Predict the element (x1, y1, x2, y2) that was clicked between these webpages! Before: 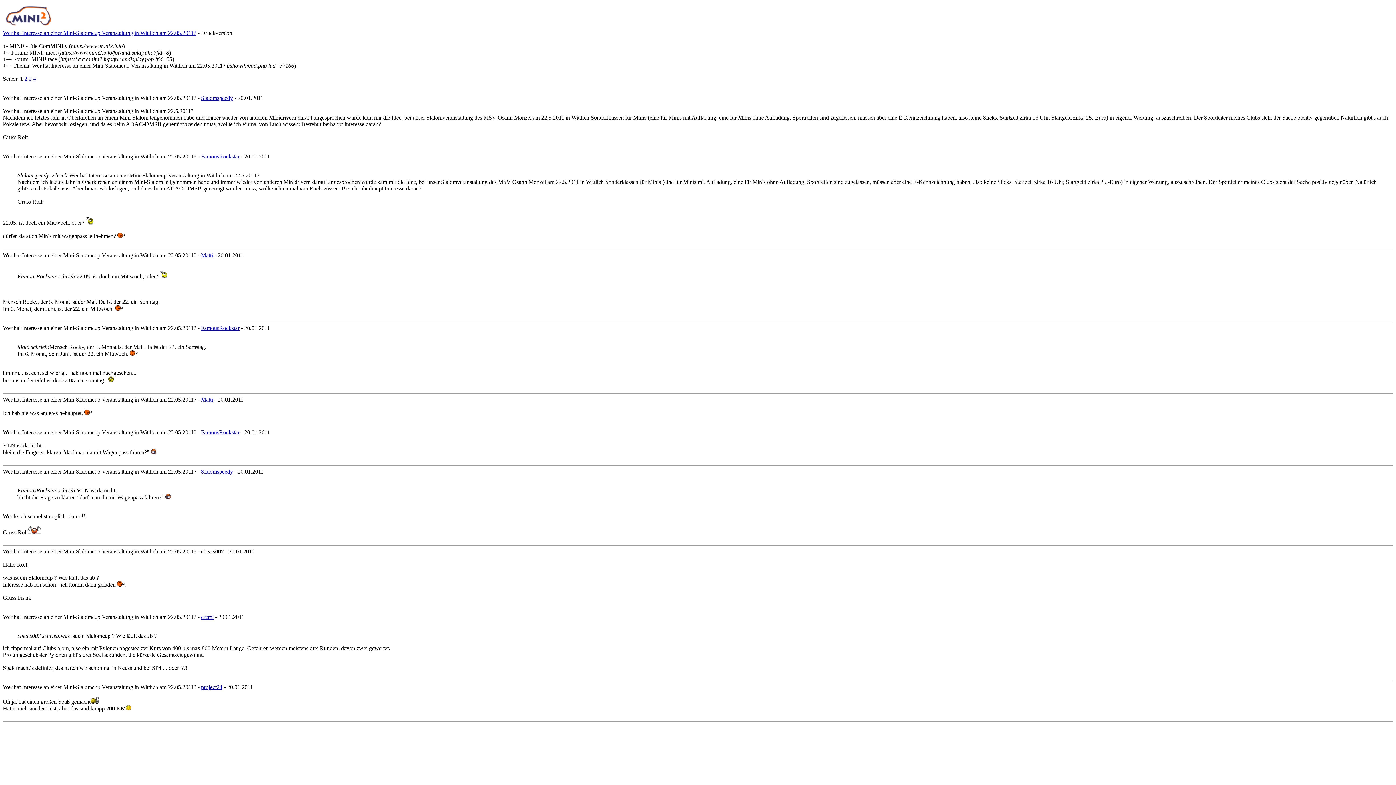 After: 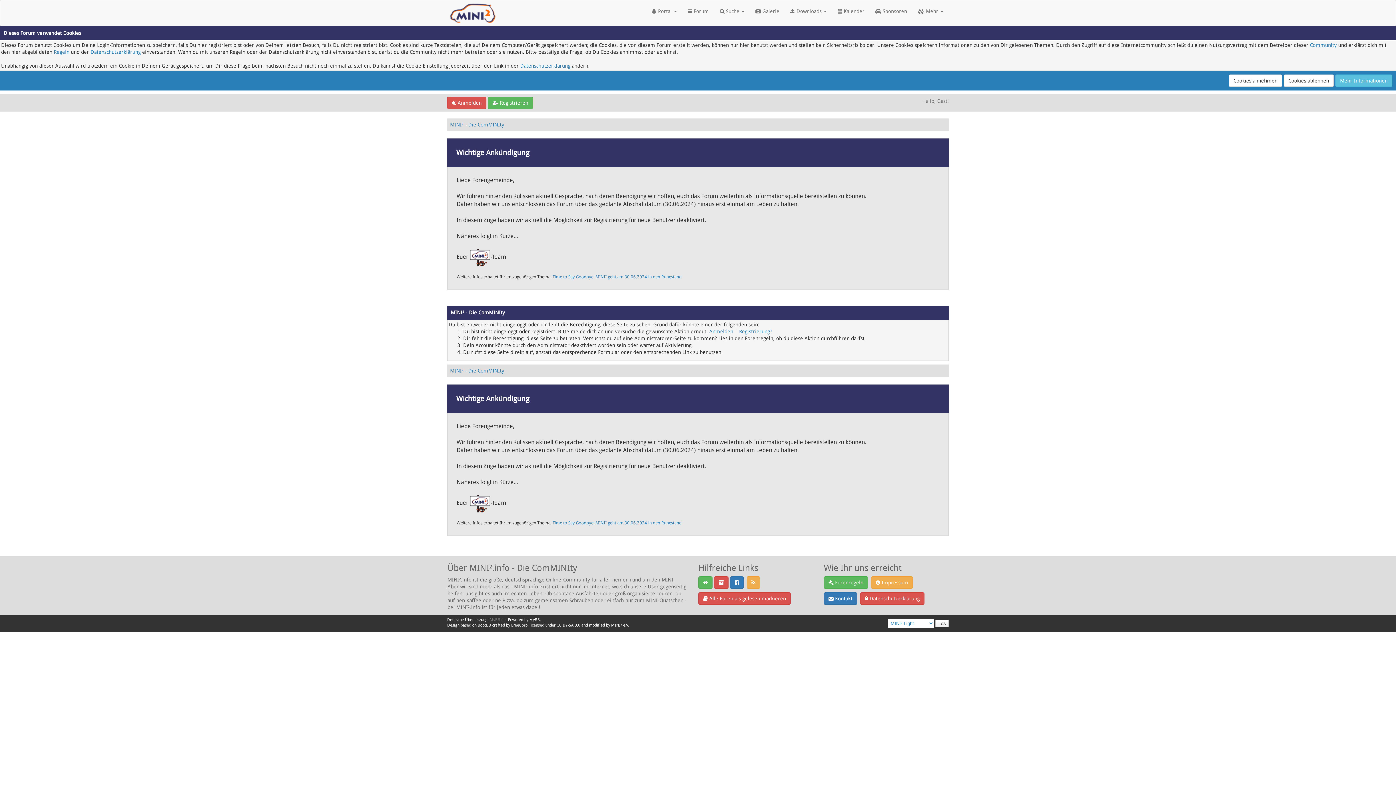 Action: label: FamousRockstar bbox: (201, 325, 239, 331)